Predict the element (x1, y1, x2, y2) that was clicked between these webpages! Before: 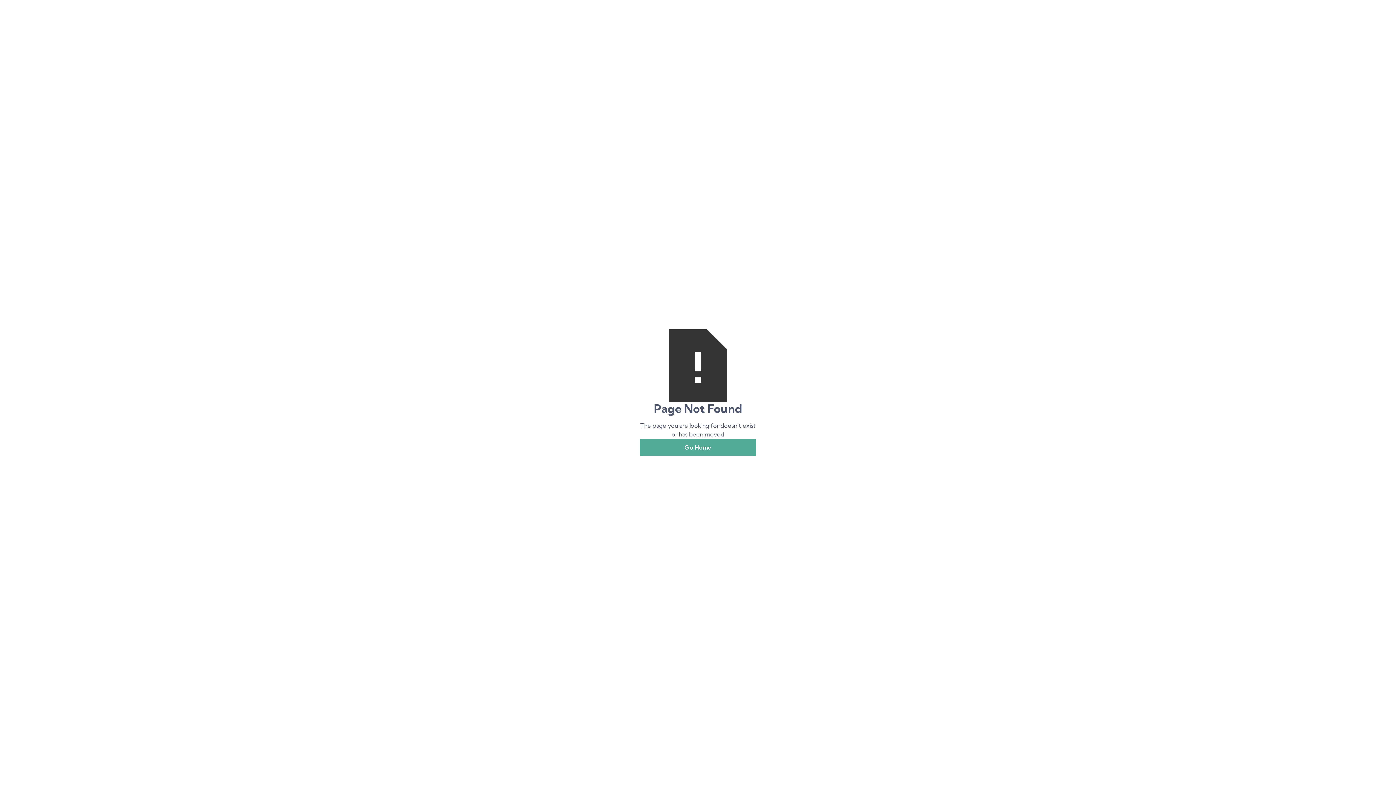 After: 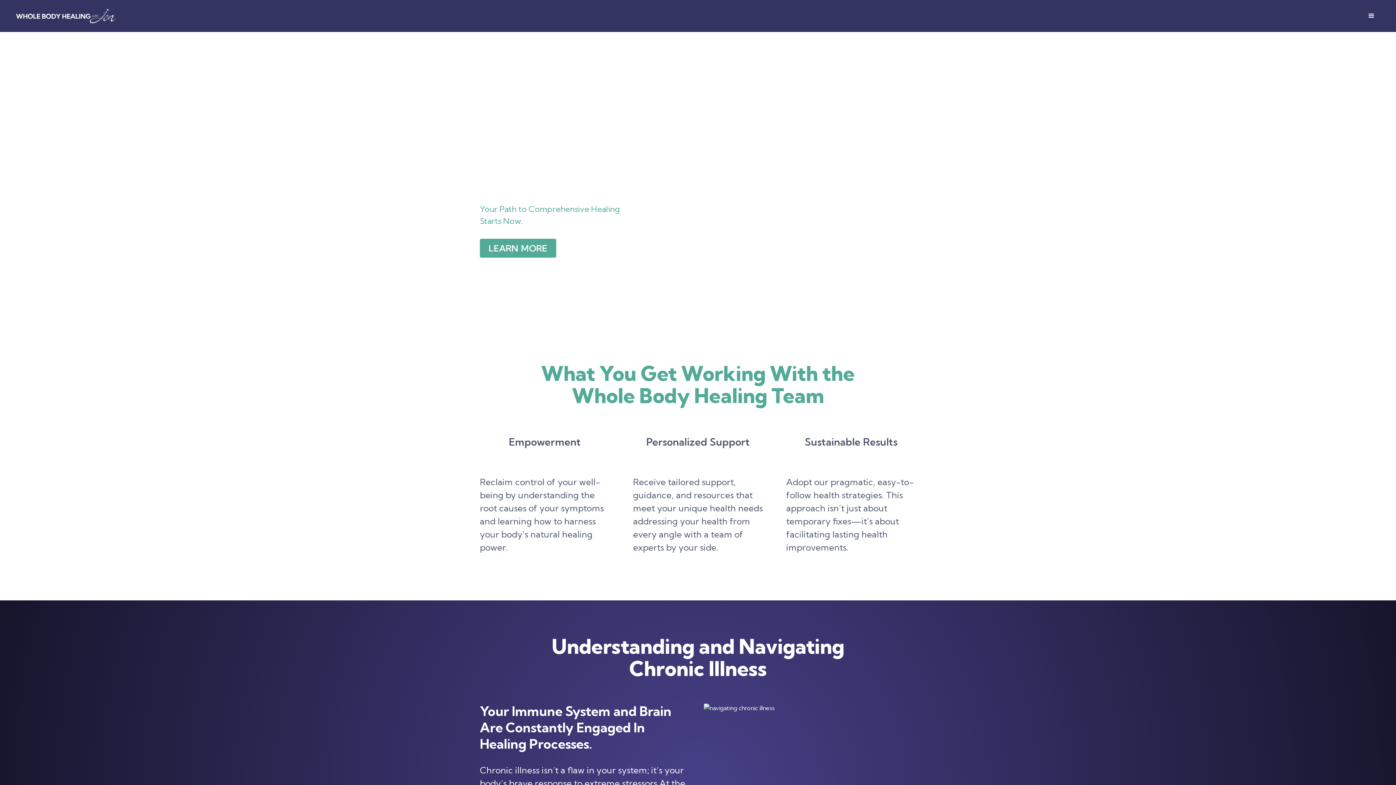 Action: label: Go Home bbox: (640, 439, 756, 456)